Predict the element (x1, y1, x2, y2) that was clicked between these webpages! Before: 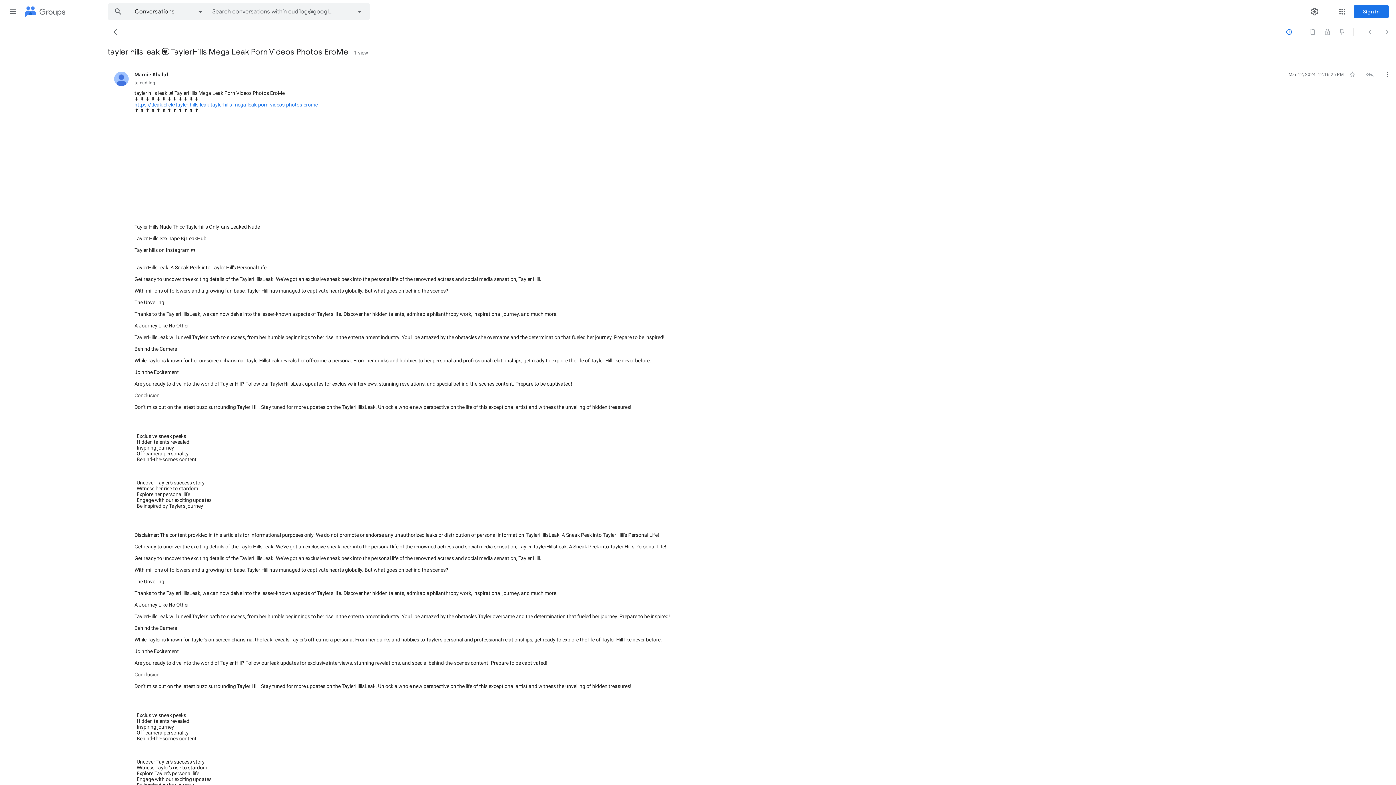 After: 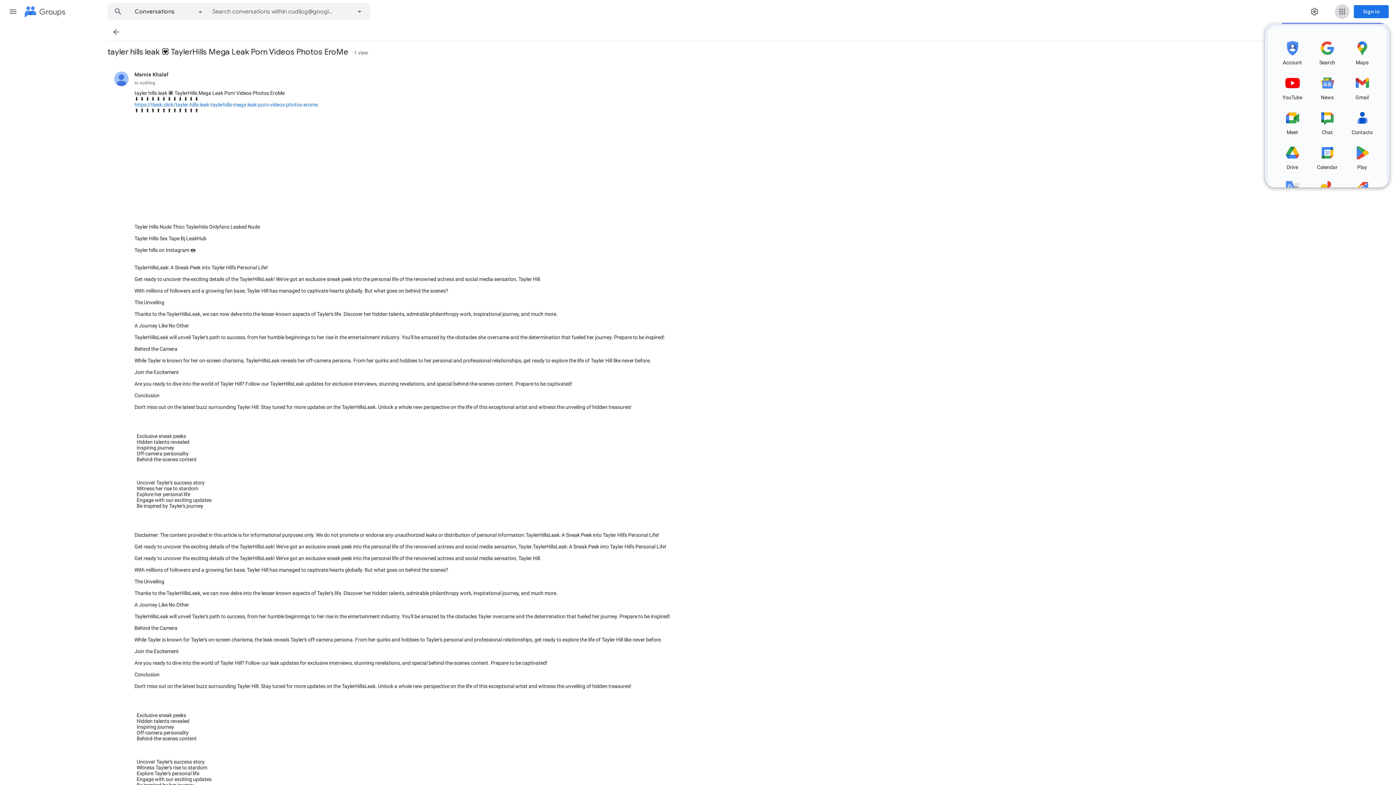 Action: label: Google apps bbox: (1335, 4, 1349, 18)